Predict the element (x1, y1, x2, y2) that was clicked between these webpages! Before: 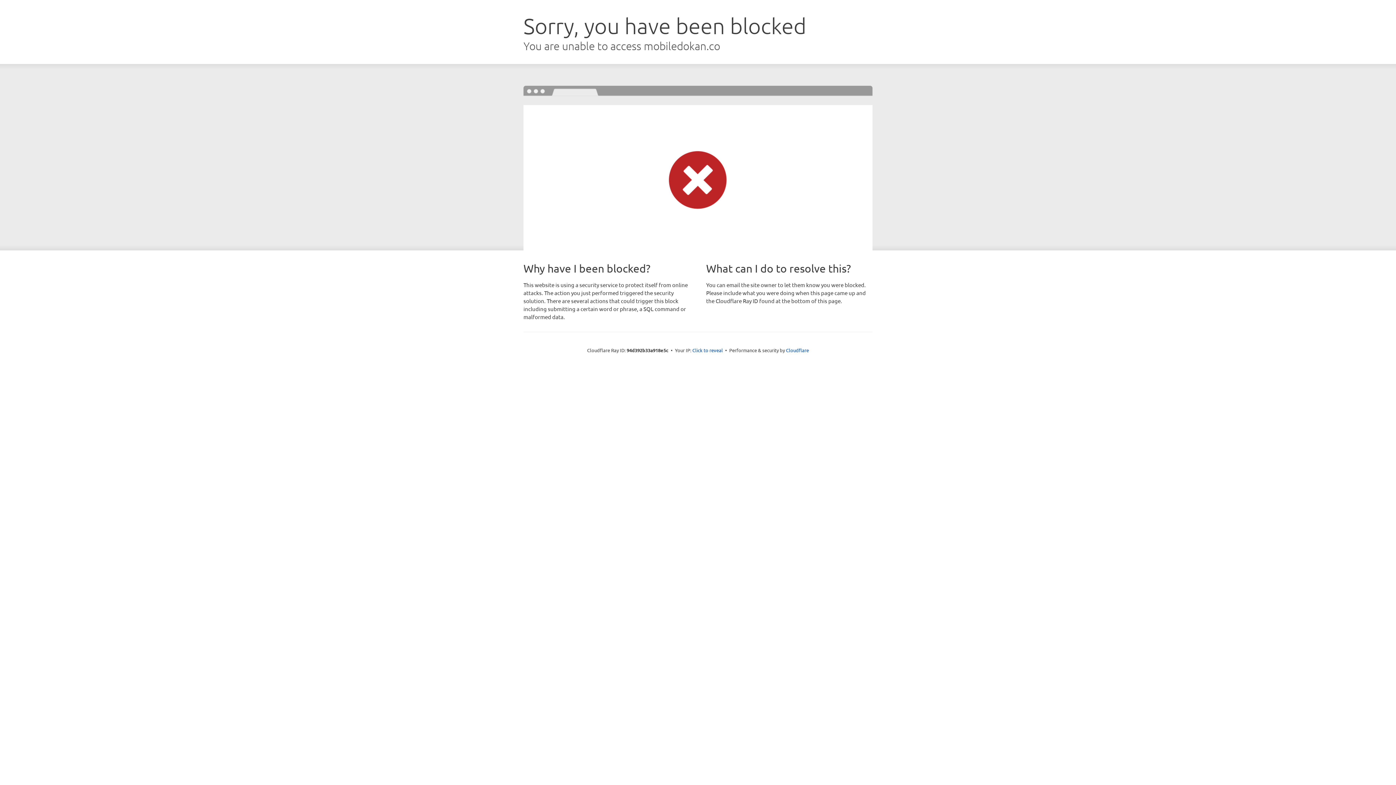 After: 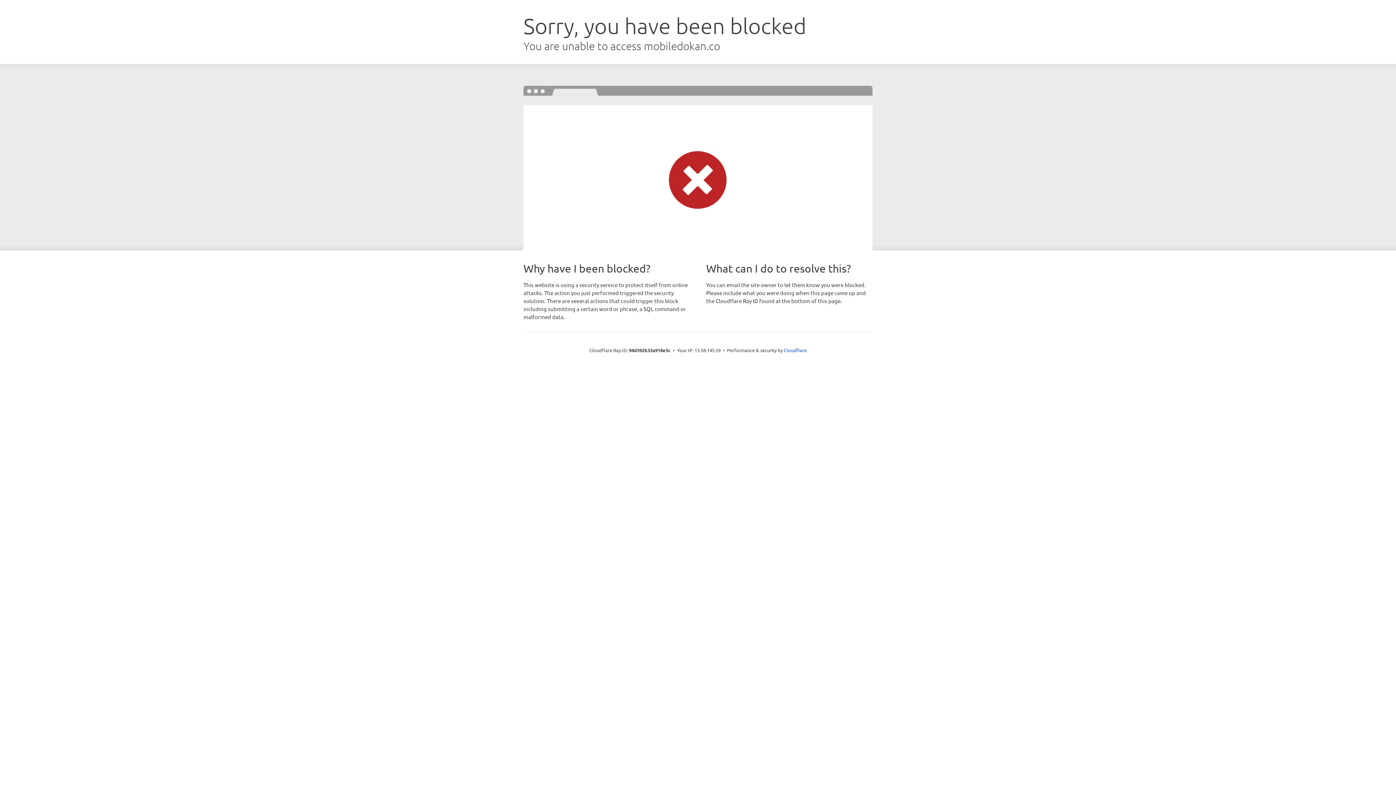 Action: bbox: (692, 346, 723, 353) label: Click to reveal